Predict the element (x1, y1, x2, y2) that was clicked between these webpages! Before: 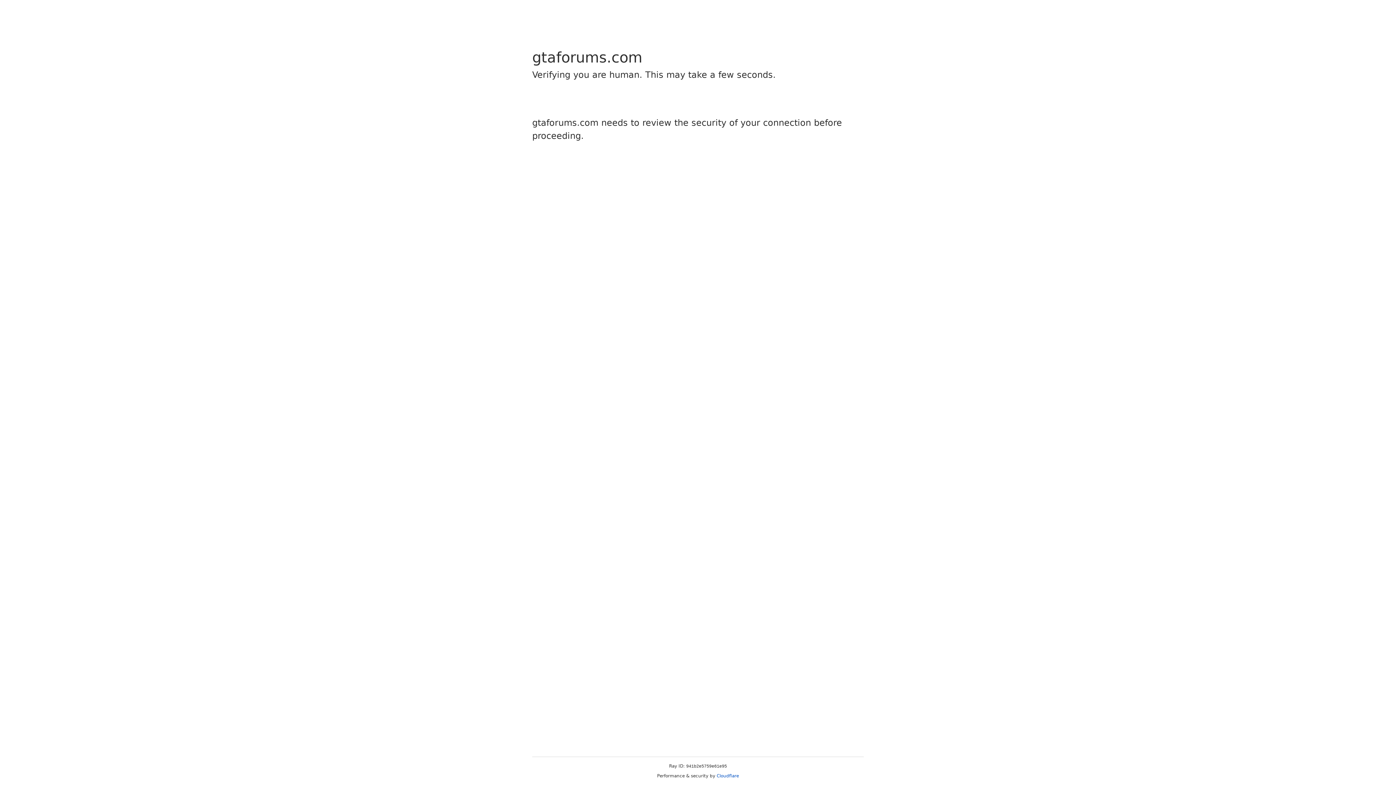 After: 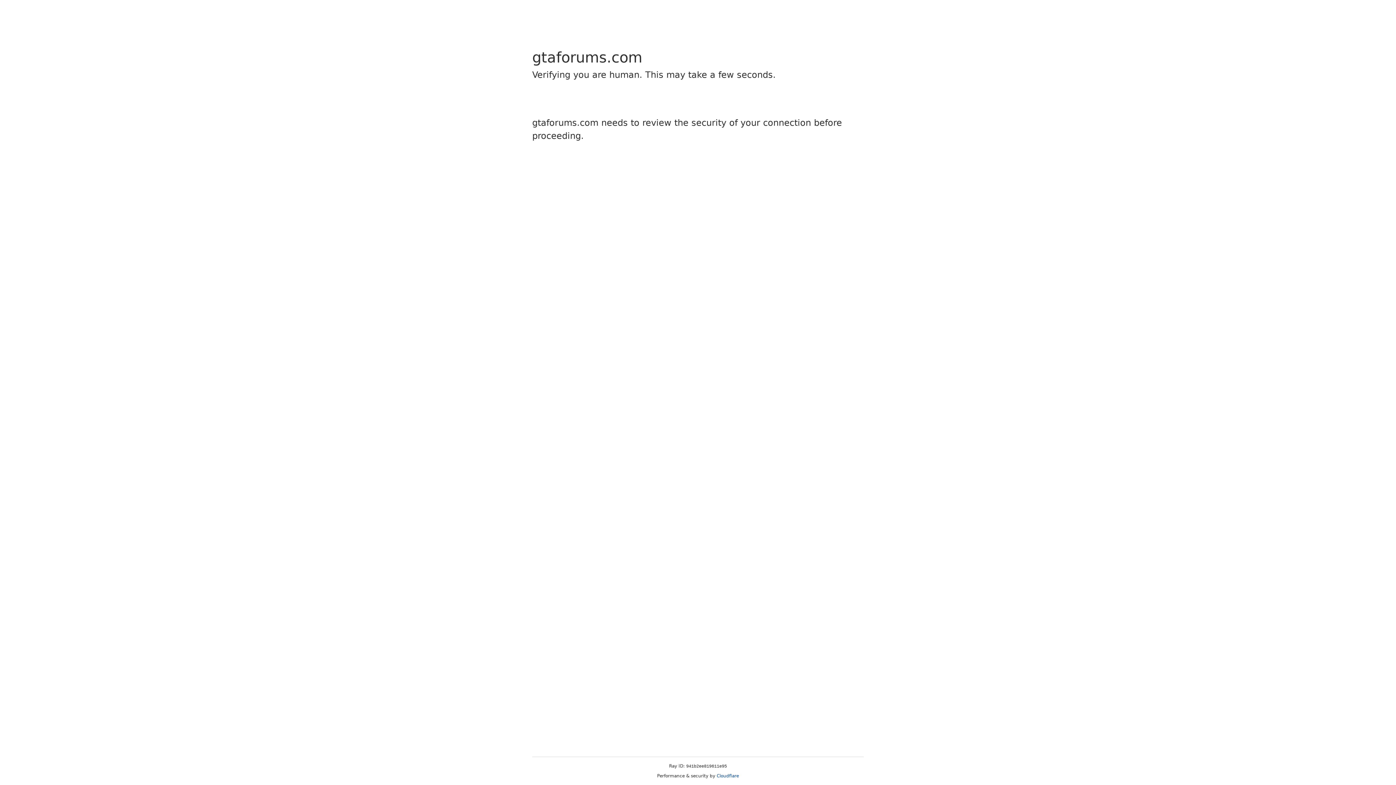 Action: label: Cloudflare bbox: (716, 773, 739, 778)